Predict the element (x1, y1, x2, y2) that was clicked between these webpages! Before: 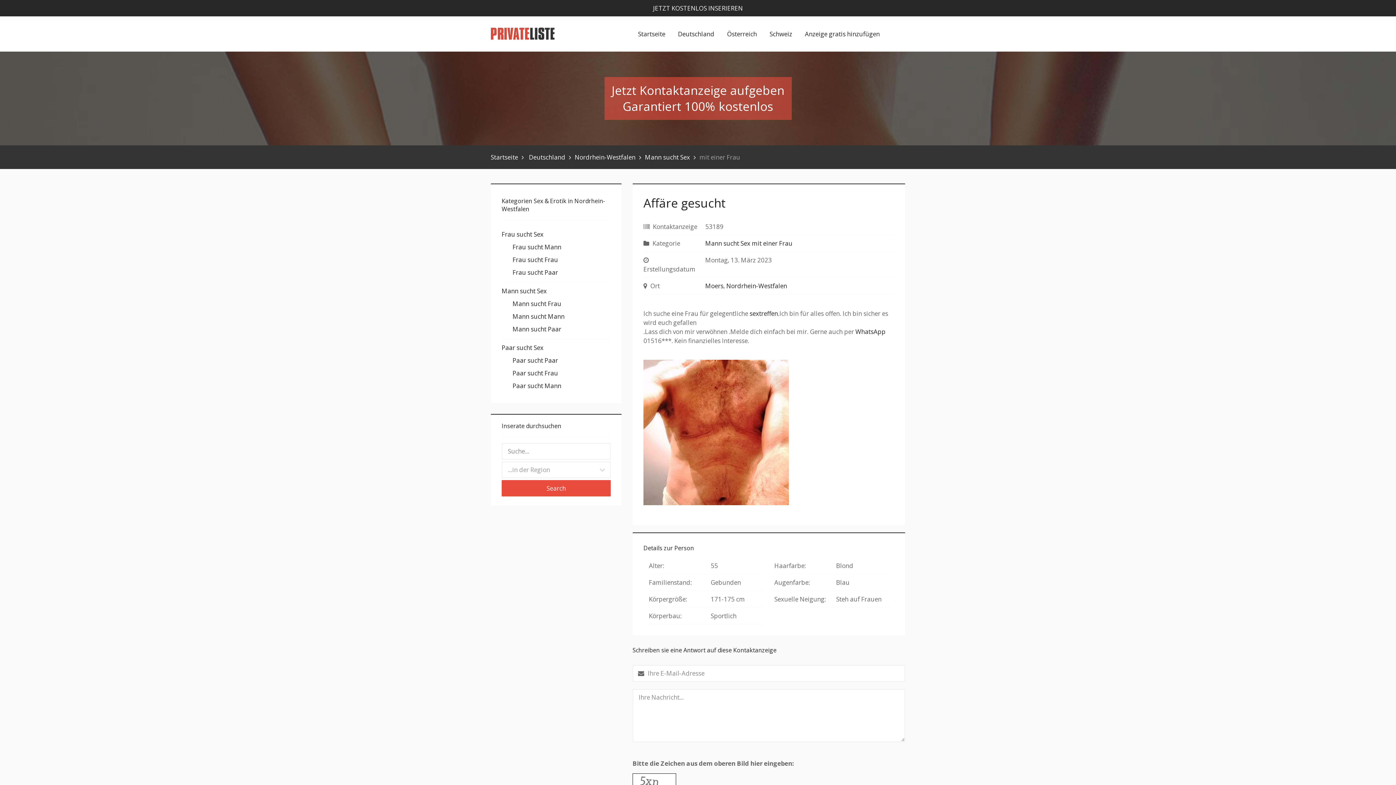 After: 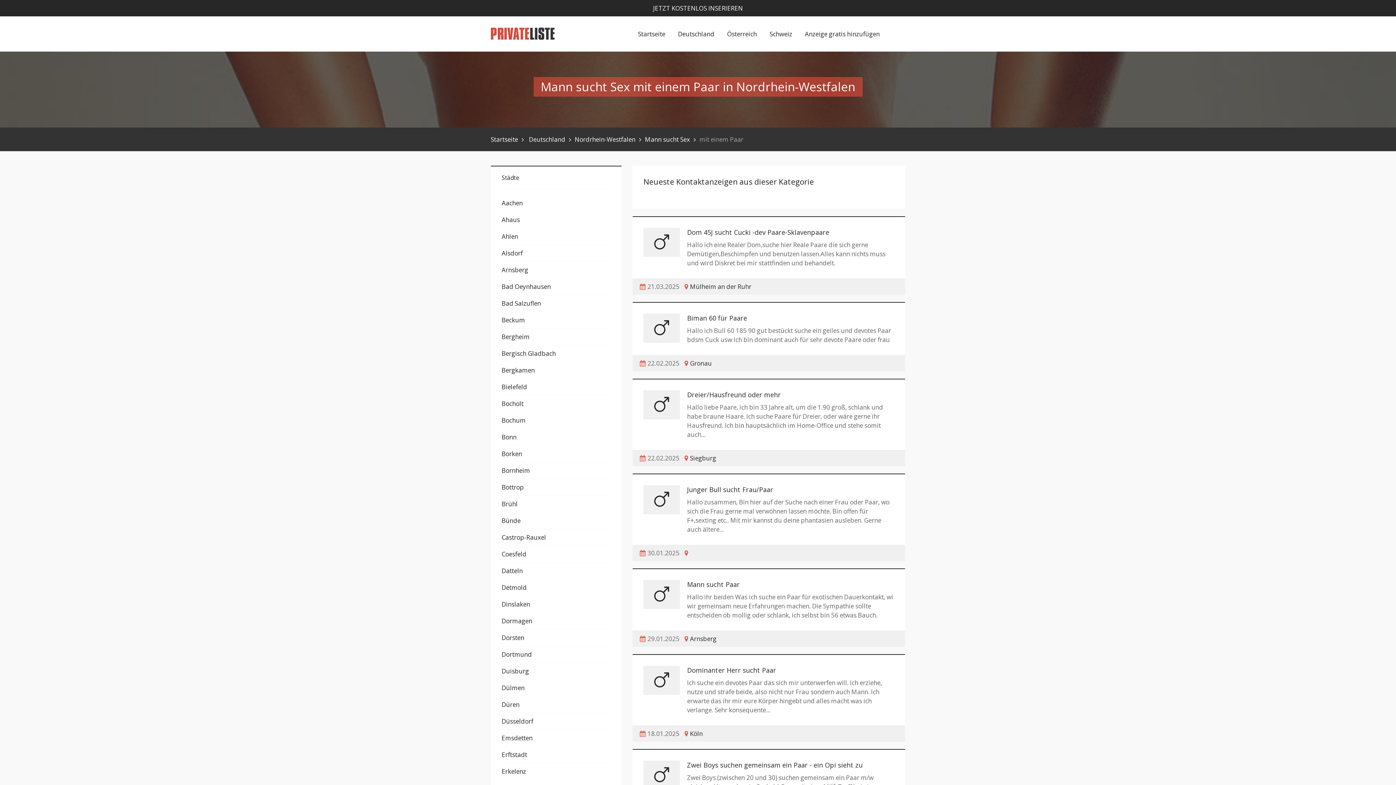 Action: label: Mann sucht Paar bbox: (512, 325, 561, 333)